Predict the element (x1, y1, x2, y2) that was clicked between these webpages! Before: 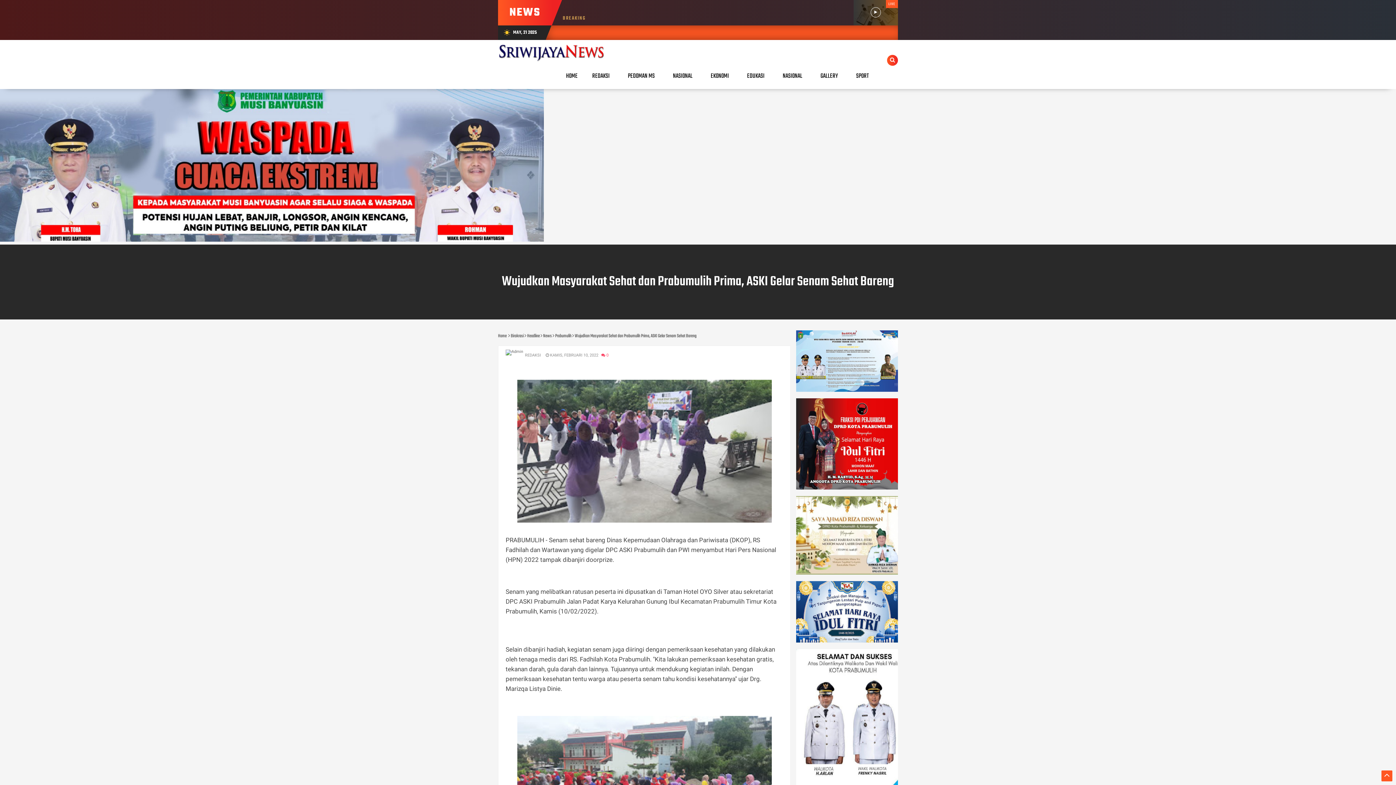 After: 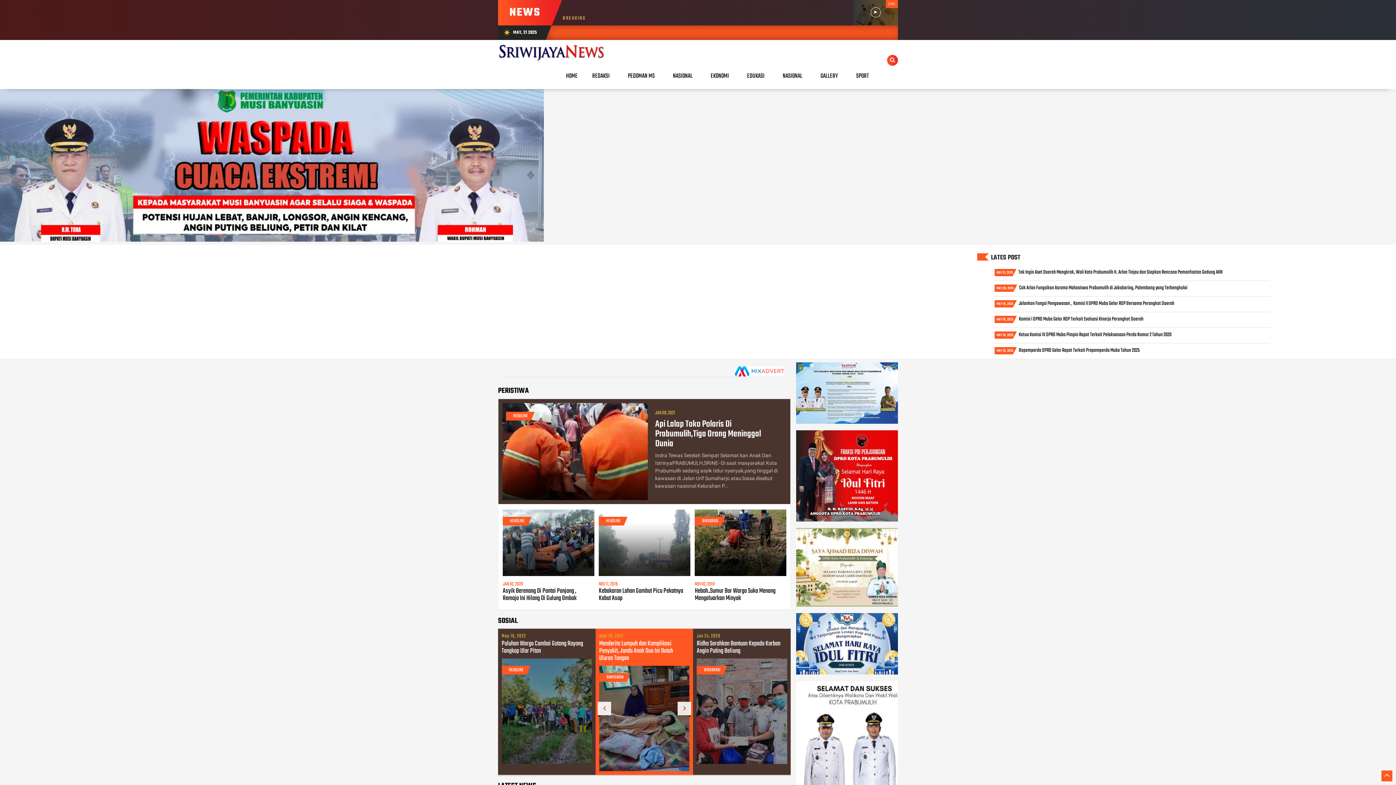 Action: bbox: (498, 41, 604, 61)